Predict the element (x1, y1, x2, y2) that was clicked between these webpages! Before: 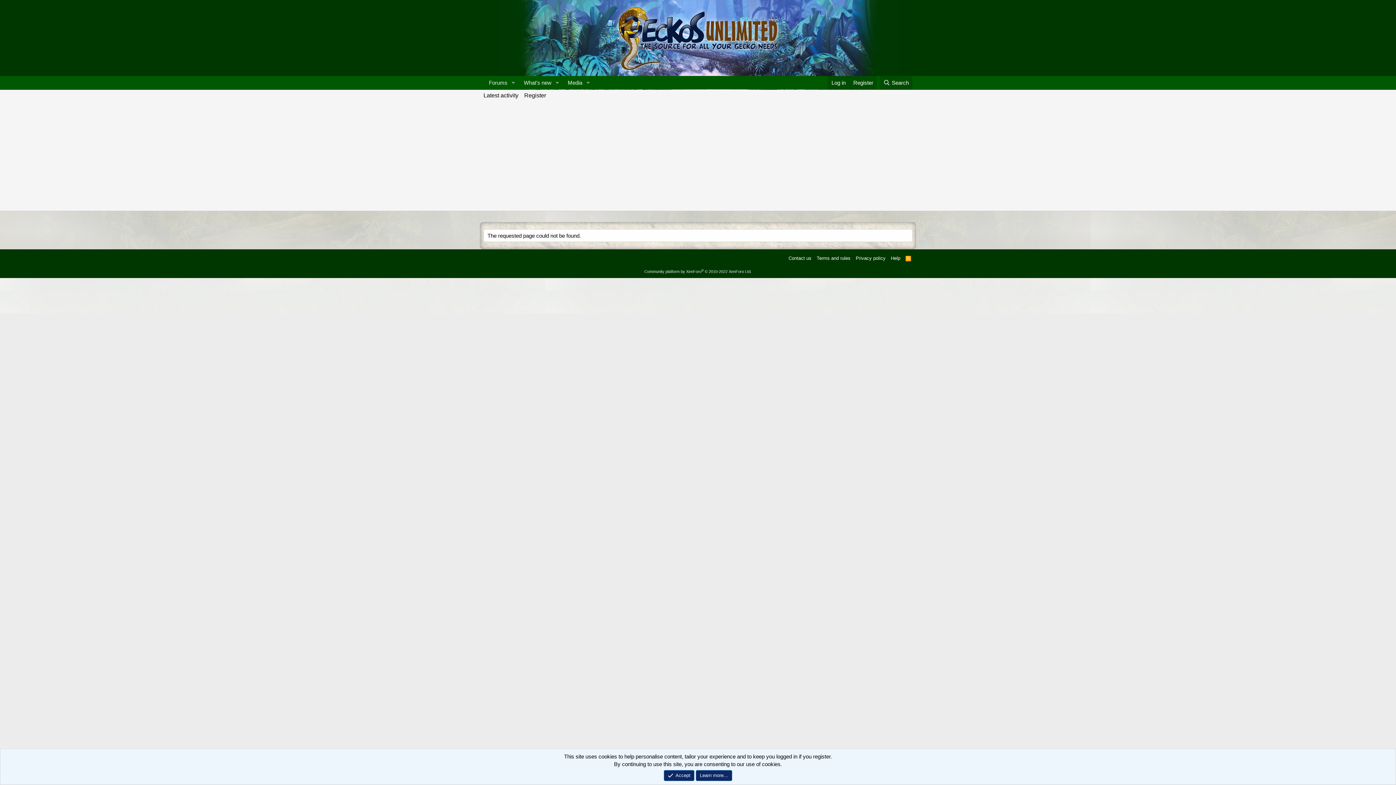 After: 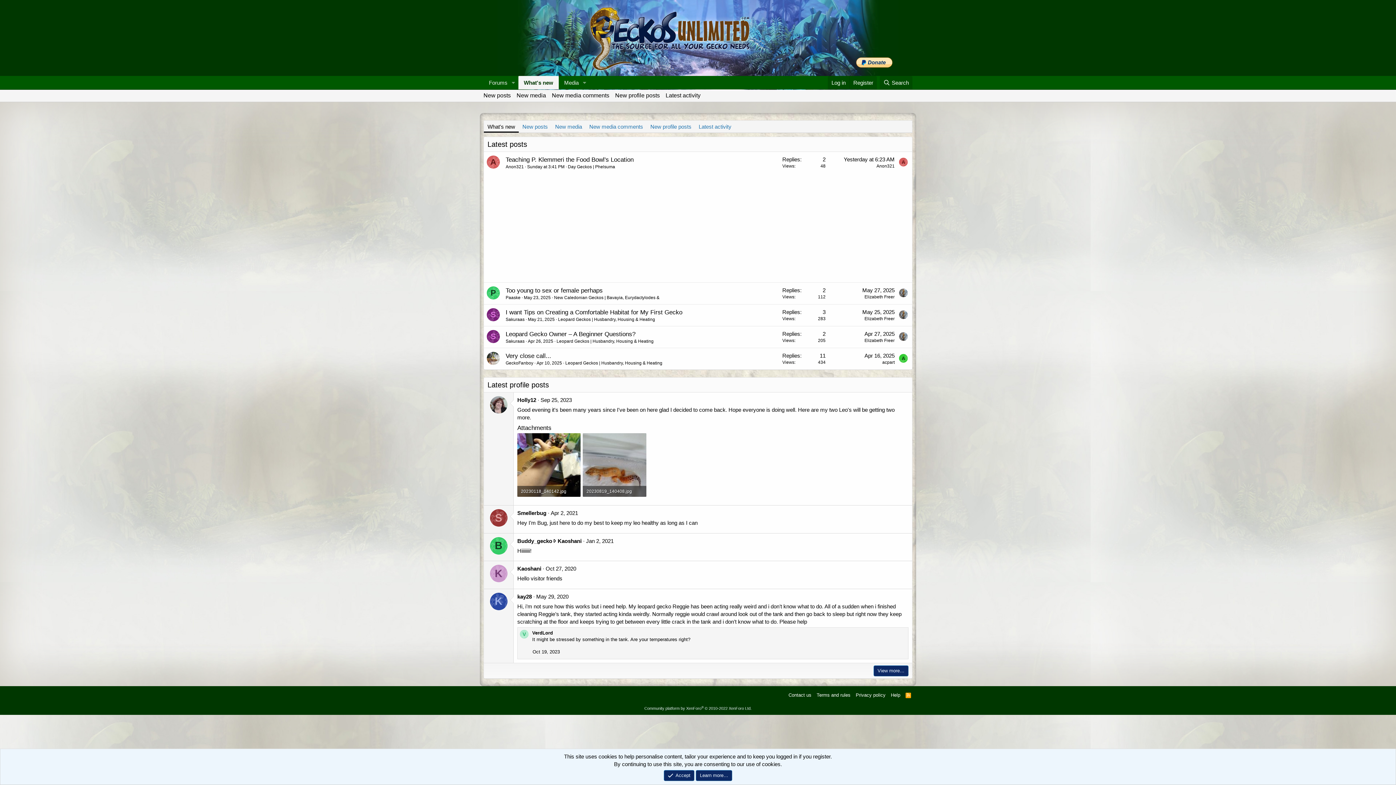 Action: bbox: (518, 75, 552, 89) label: What's new